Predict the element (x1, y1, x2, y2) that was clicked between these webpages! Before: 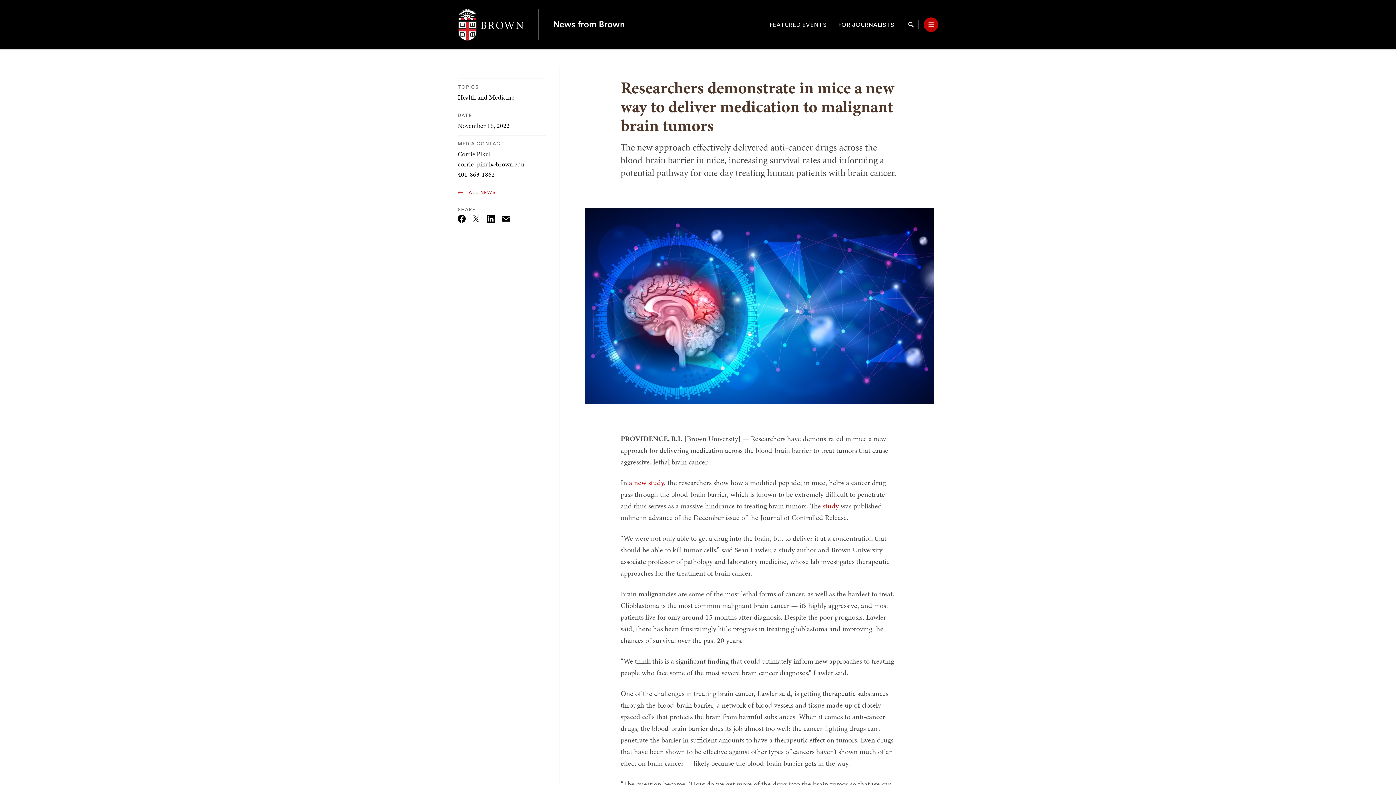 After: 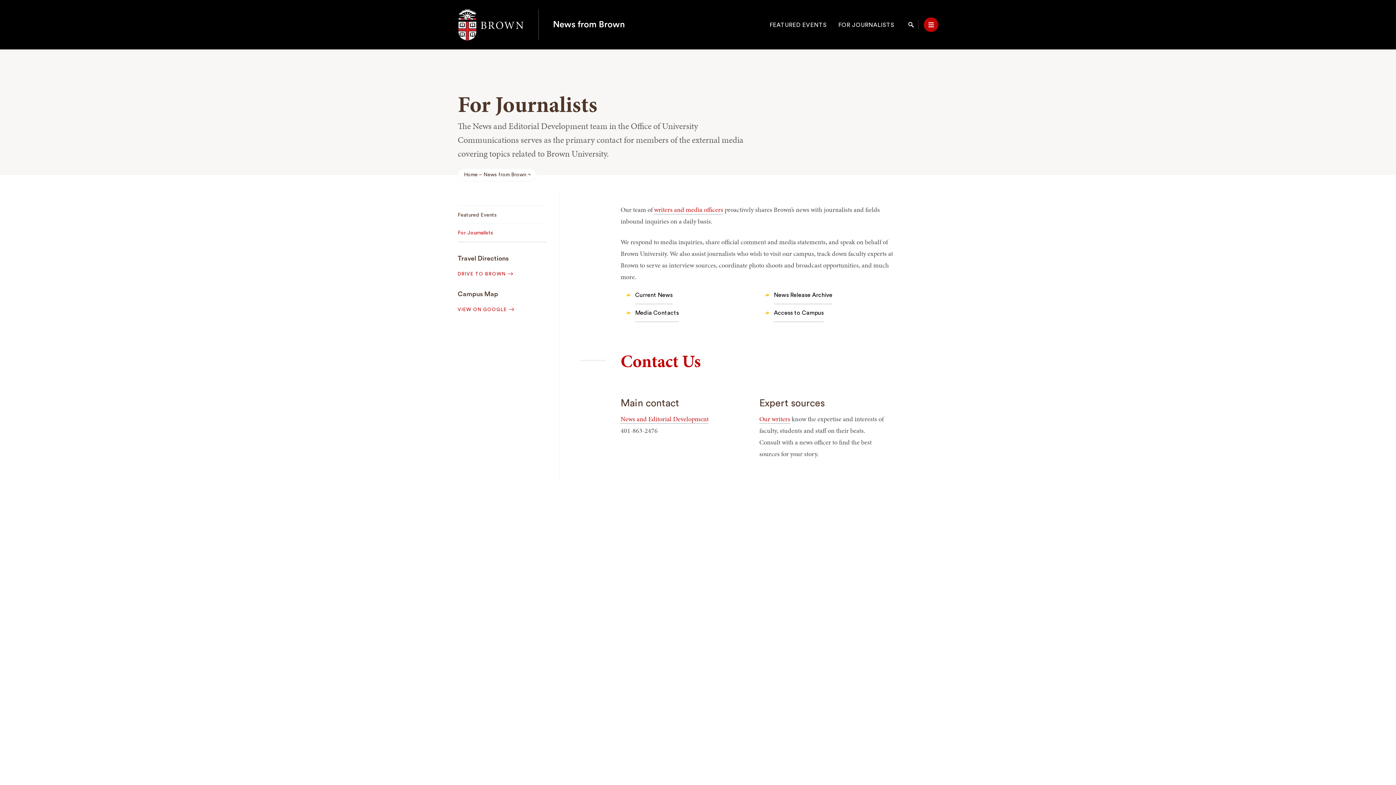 Action: bbox: (833, 17, 899, 31) label: FOR JOURNALISTS